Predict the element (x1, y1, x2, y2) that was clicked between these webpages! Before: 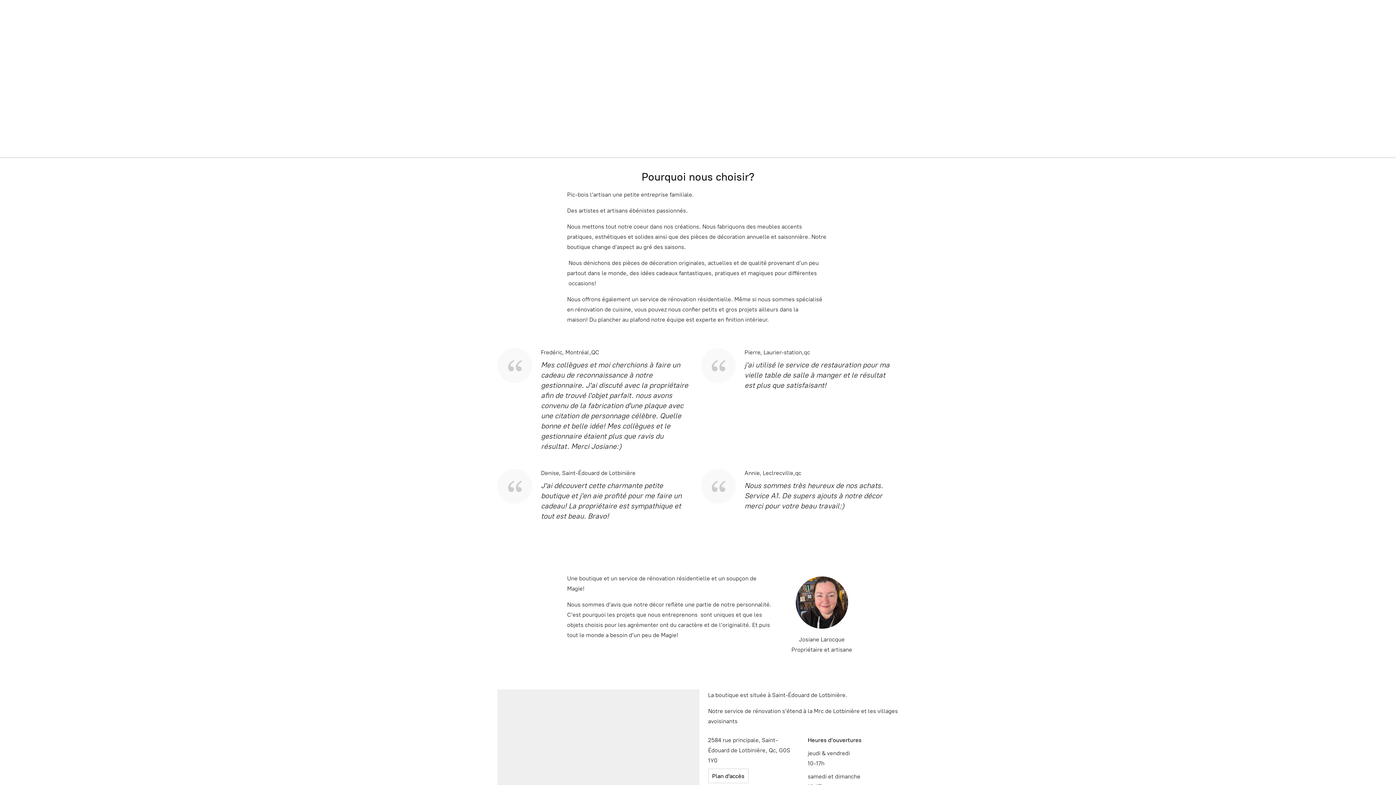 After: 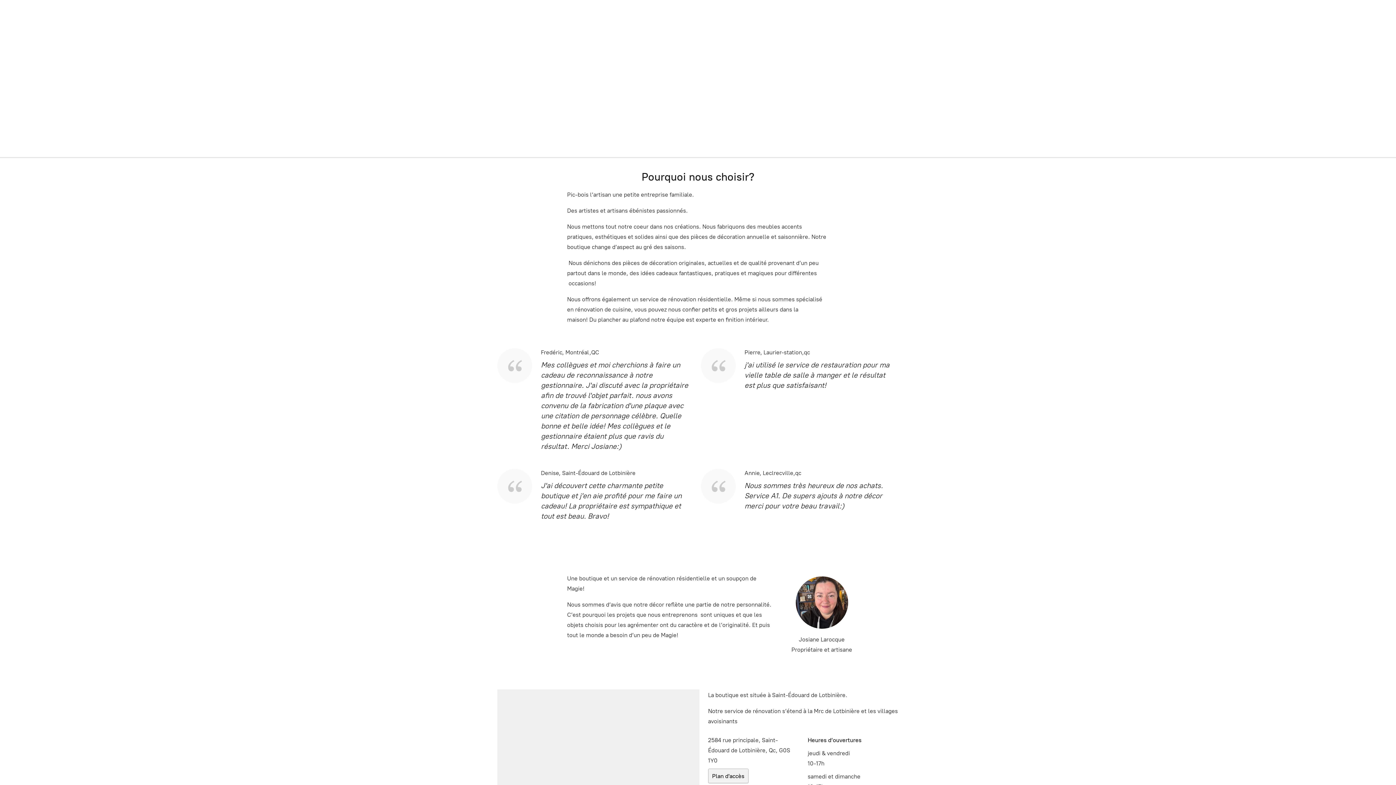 Action: label: Plan d'accès bbox: (708, 769, 748, 783)